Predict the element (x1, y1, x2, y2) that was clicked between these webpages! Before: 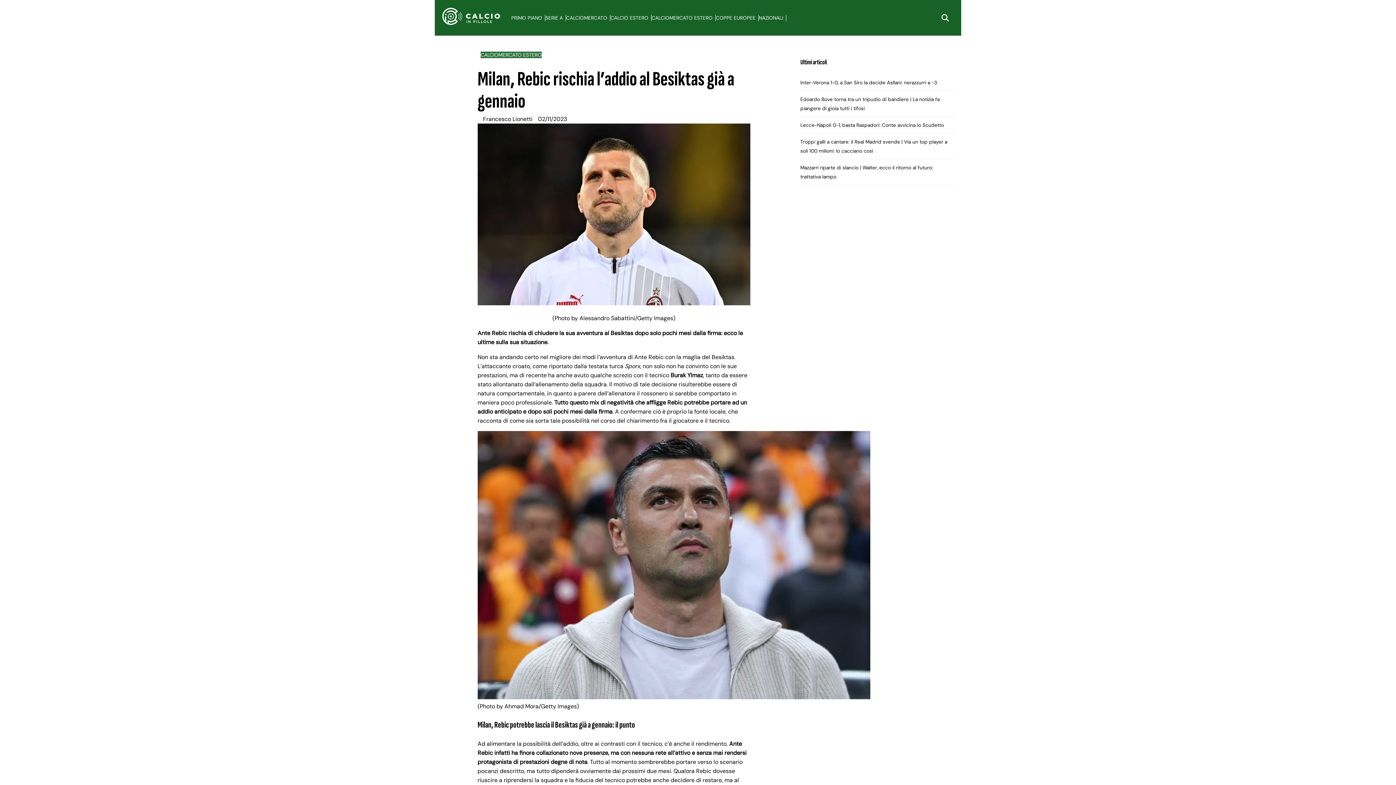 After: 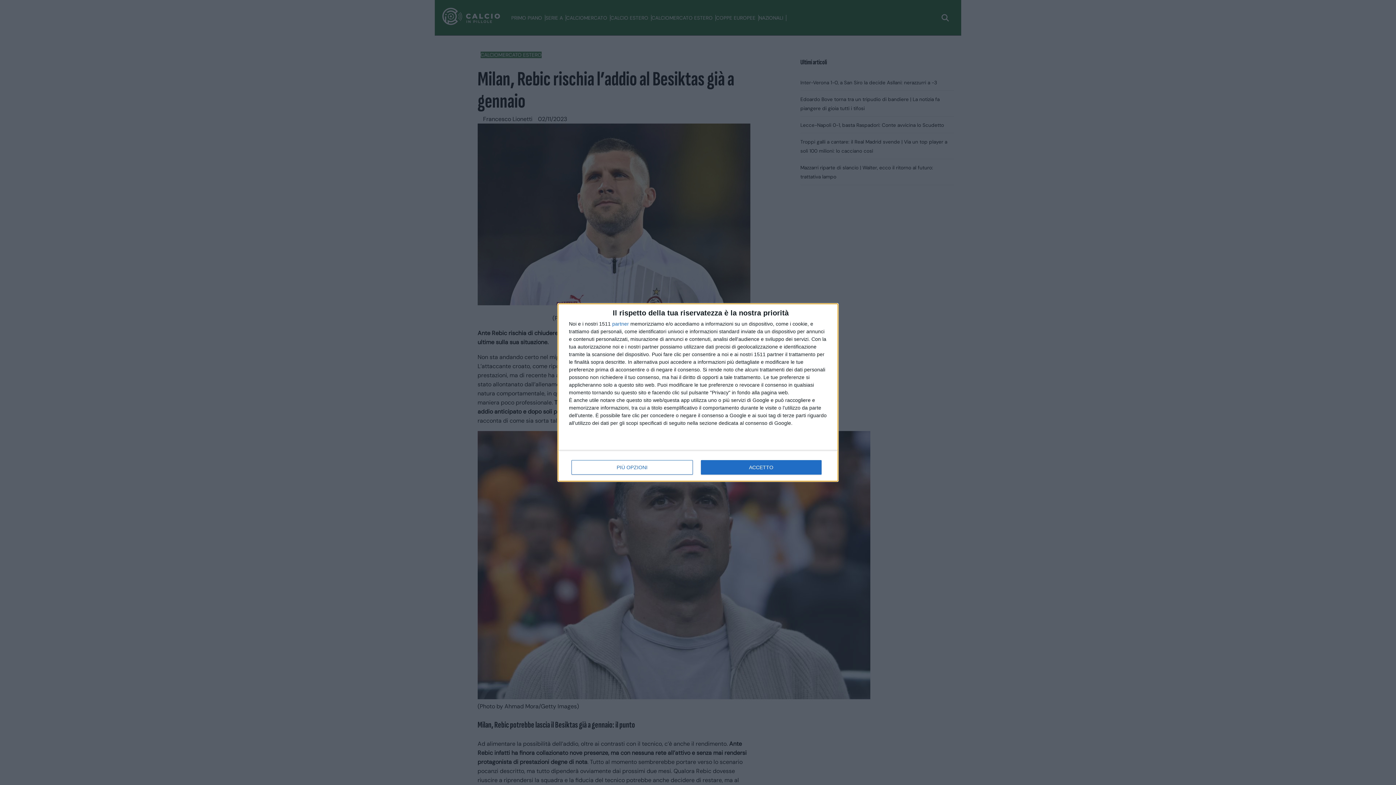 Action: label: CALCIOMERCATO ESTERO bbox: (480, 51, 541, 58)